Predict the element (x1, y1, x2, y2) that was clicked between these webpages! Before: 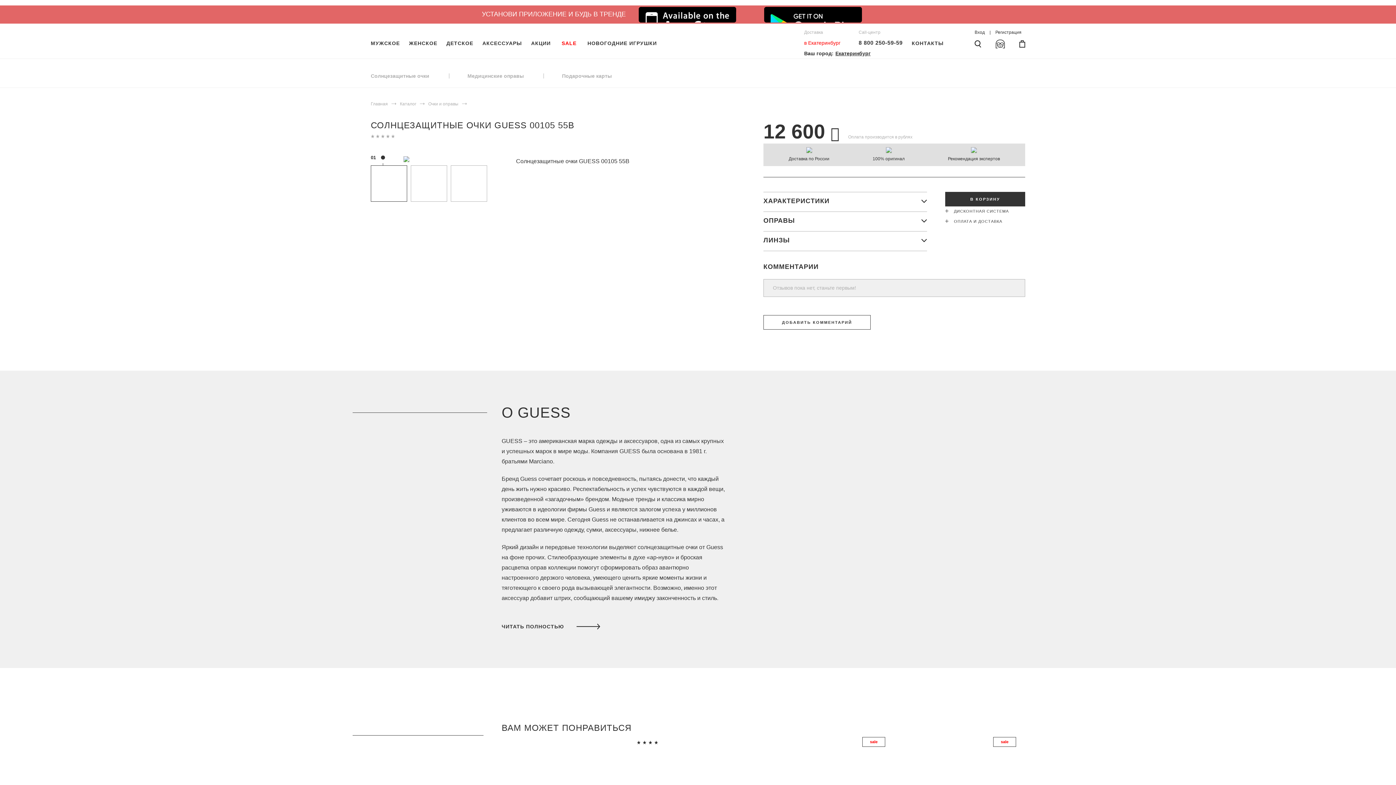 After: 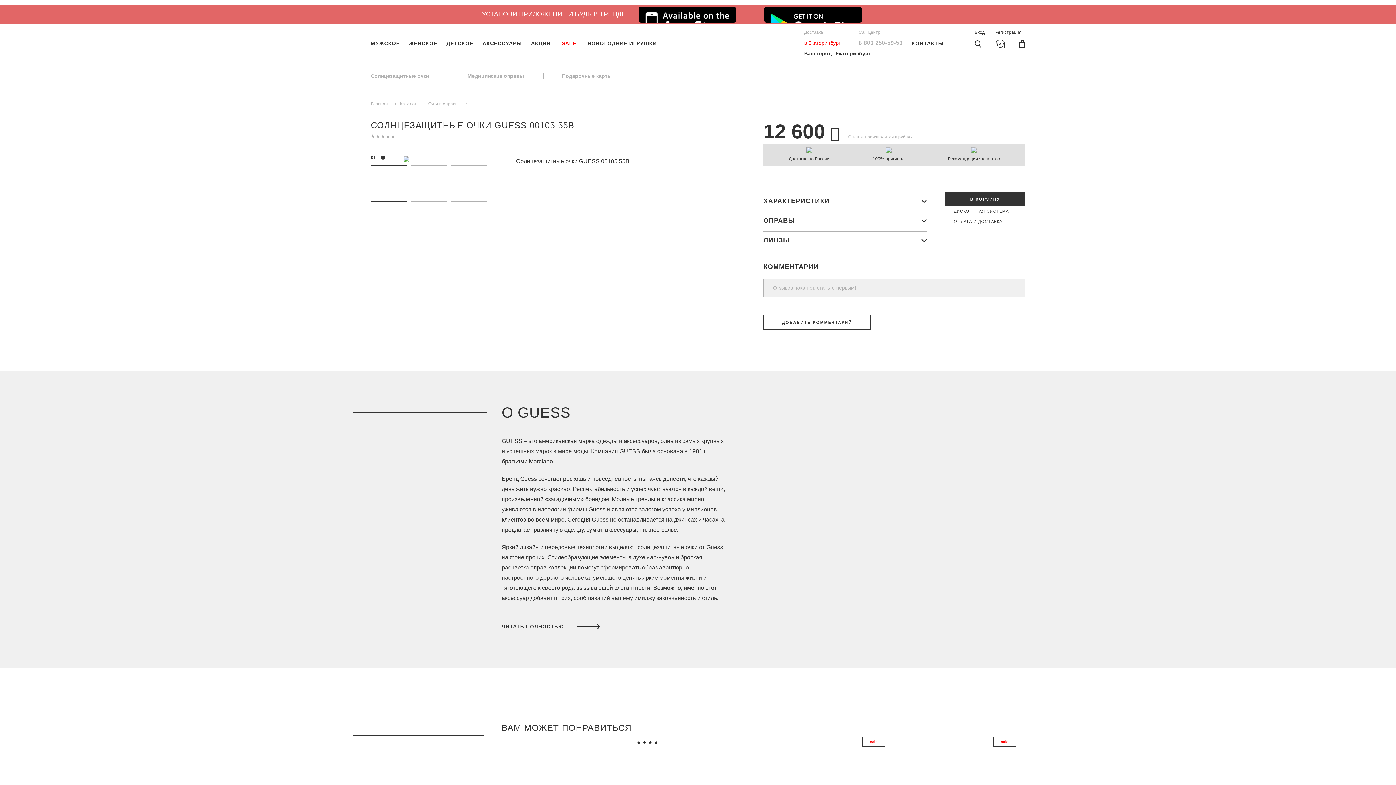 Action: bbox: (858, 39, 902, 45) label: 8 800 250-59-59